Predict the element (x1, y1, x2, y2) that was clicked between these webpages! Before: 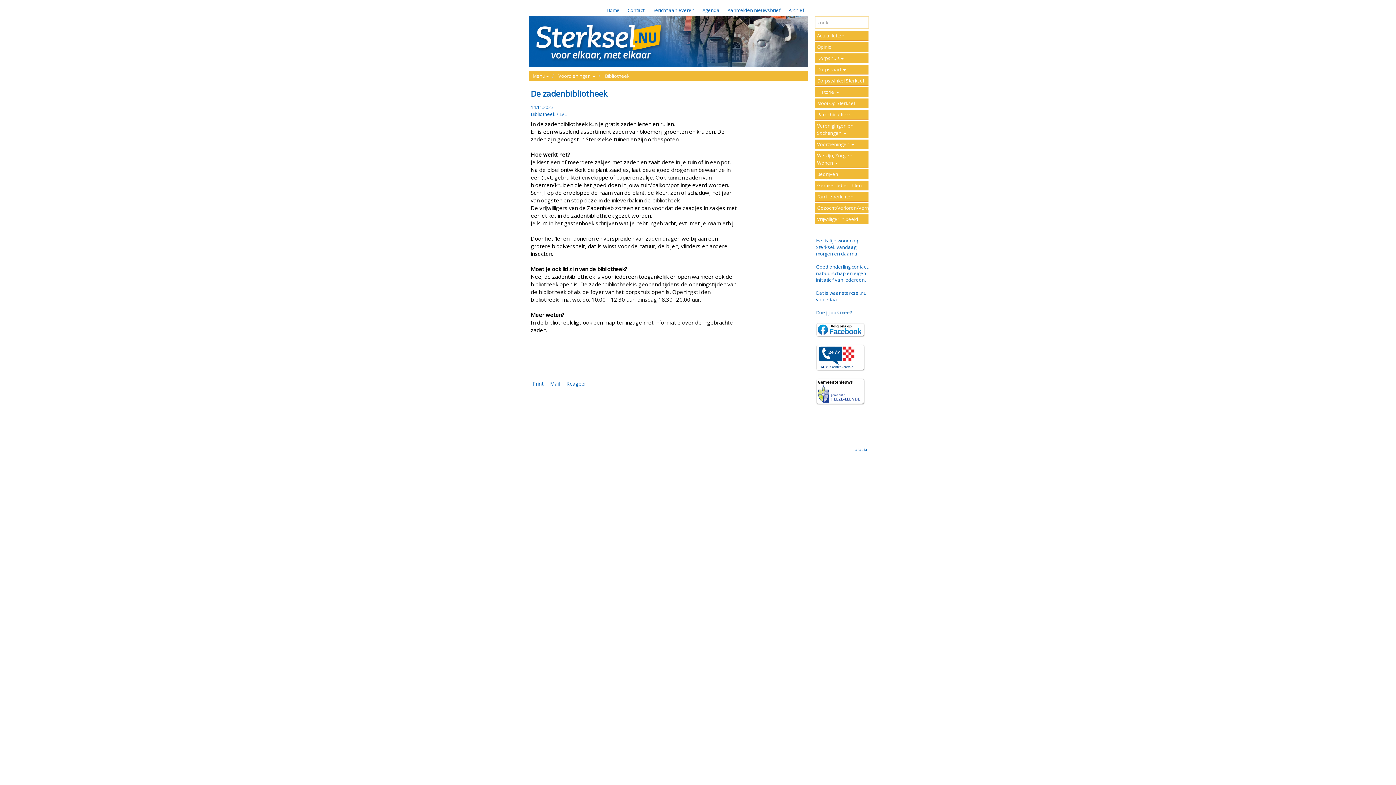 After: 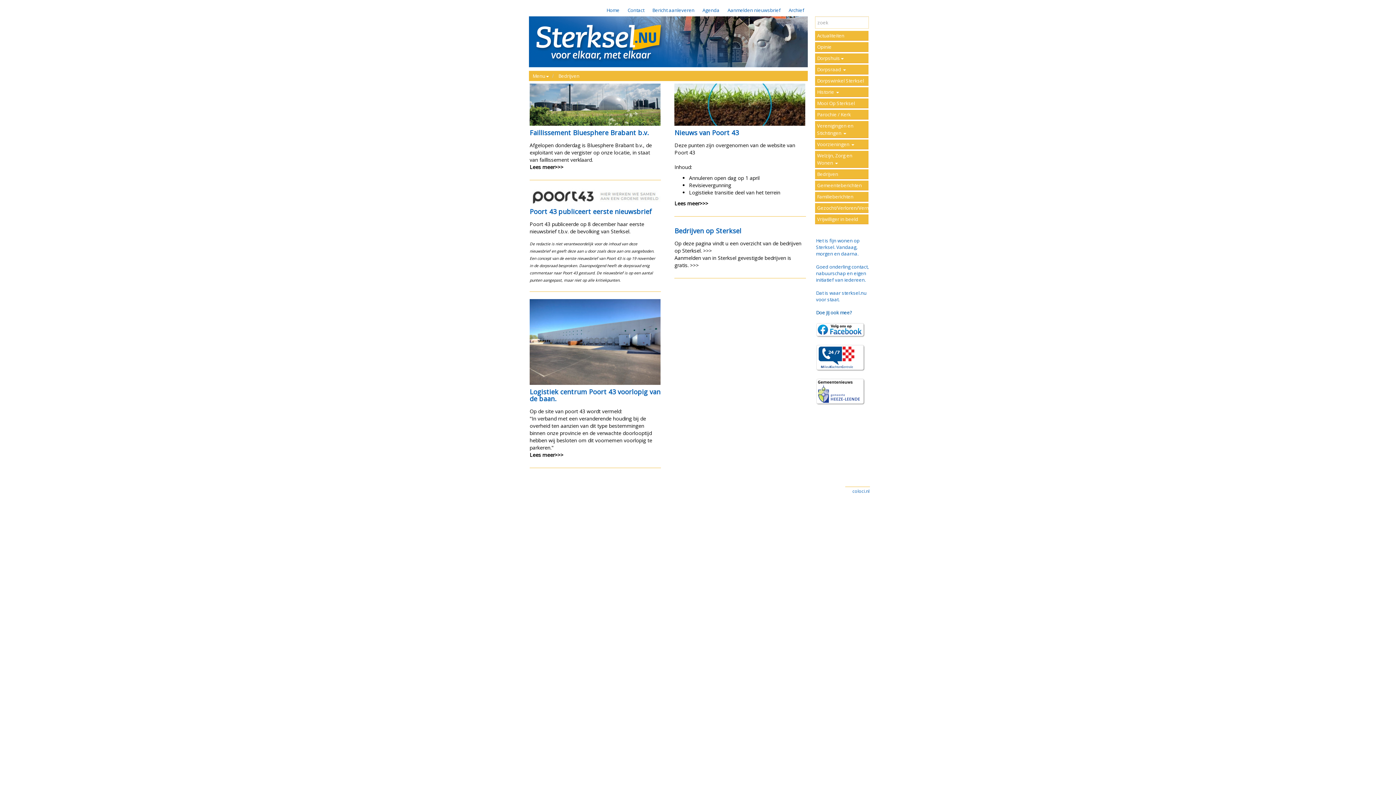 Action: bbox: (815, 169, 868, 179) label: Bedrijven